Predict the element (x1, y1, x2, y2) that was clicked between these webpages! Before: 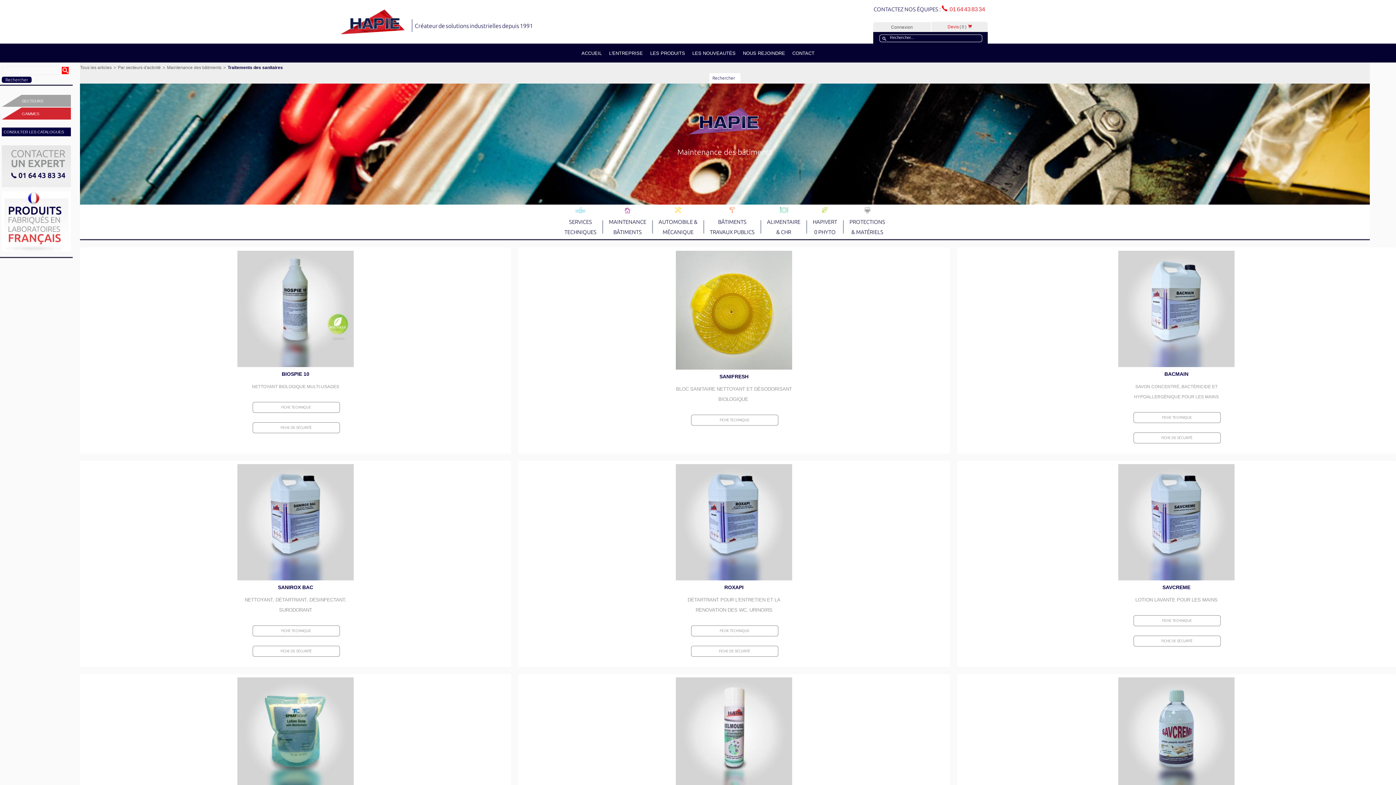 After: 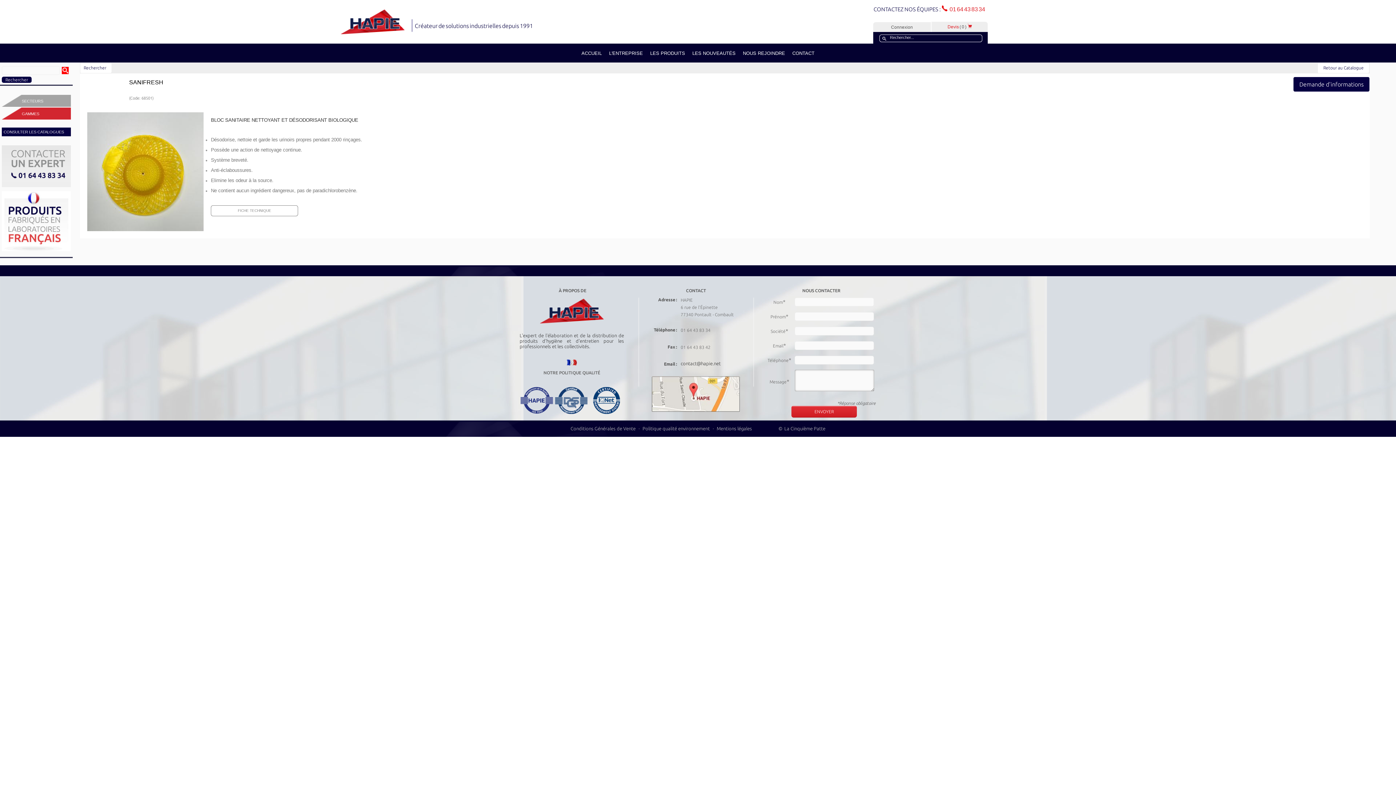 Action: label: SANIFRESH bbox: (719, 374, 748, 379)